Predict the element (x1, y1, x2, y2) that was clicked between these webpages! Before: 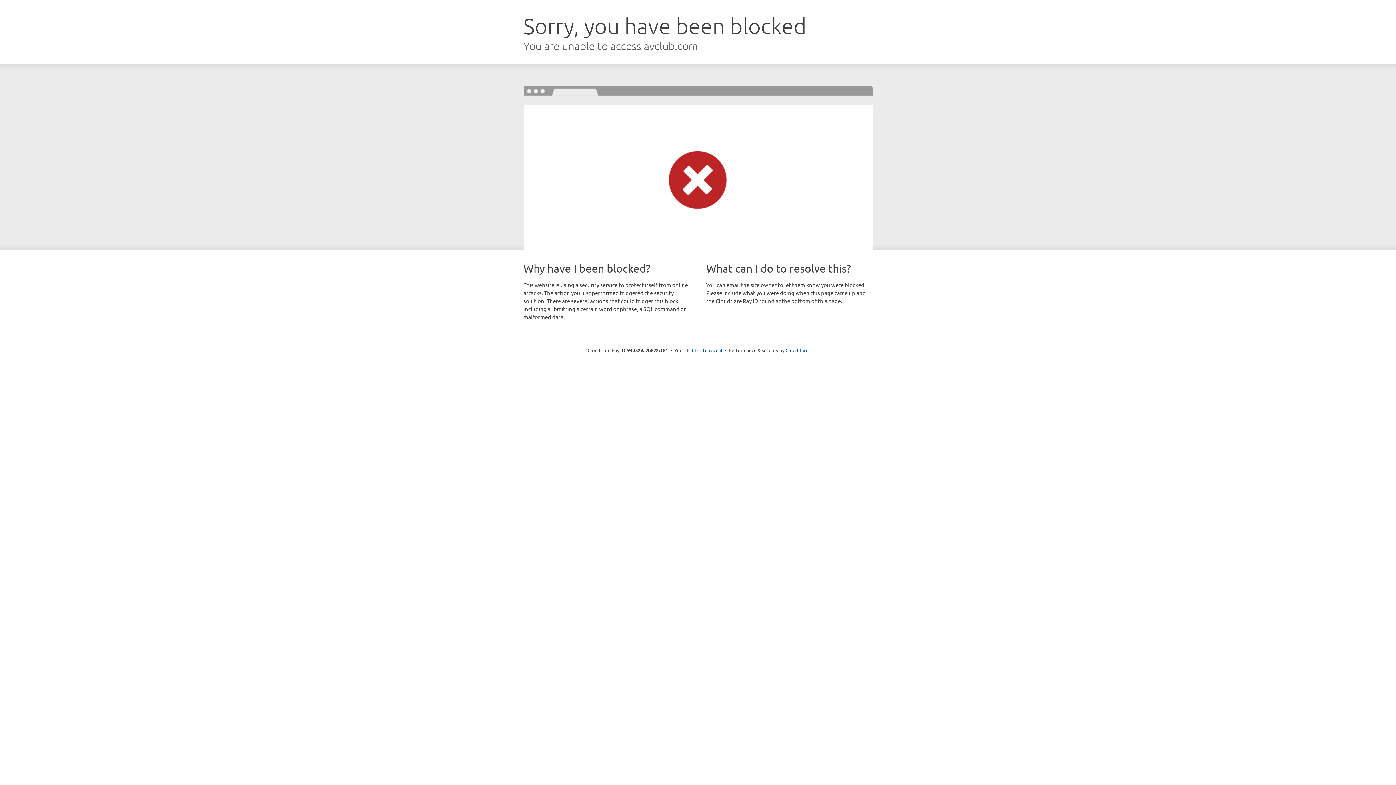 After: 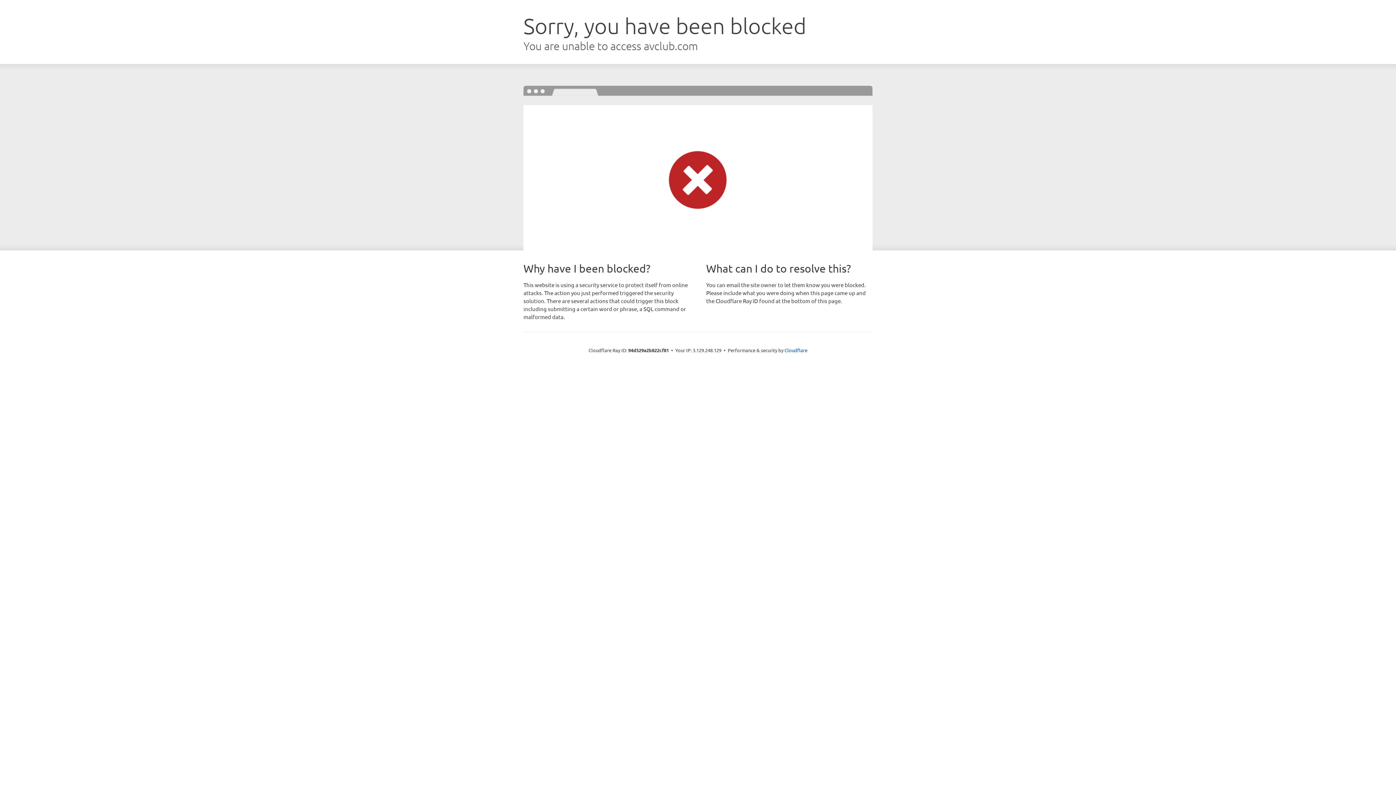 Action: label: Click to reveal bbox: (692, 346, 722, 353)